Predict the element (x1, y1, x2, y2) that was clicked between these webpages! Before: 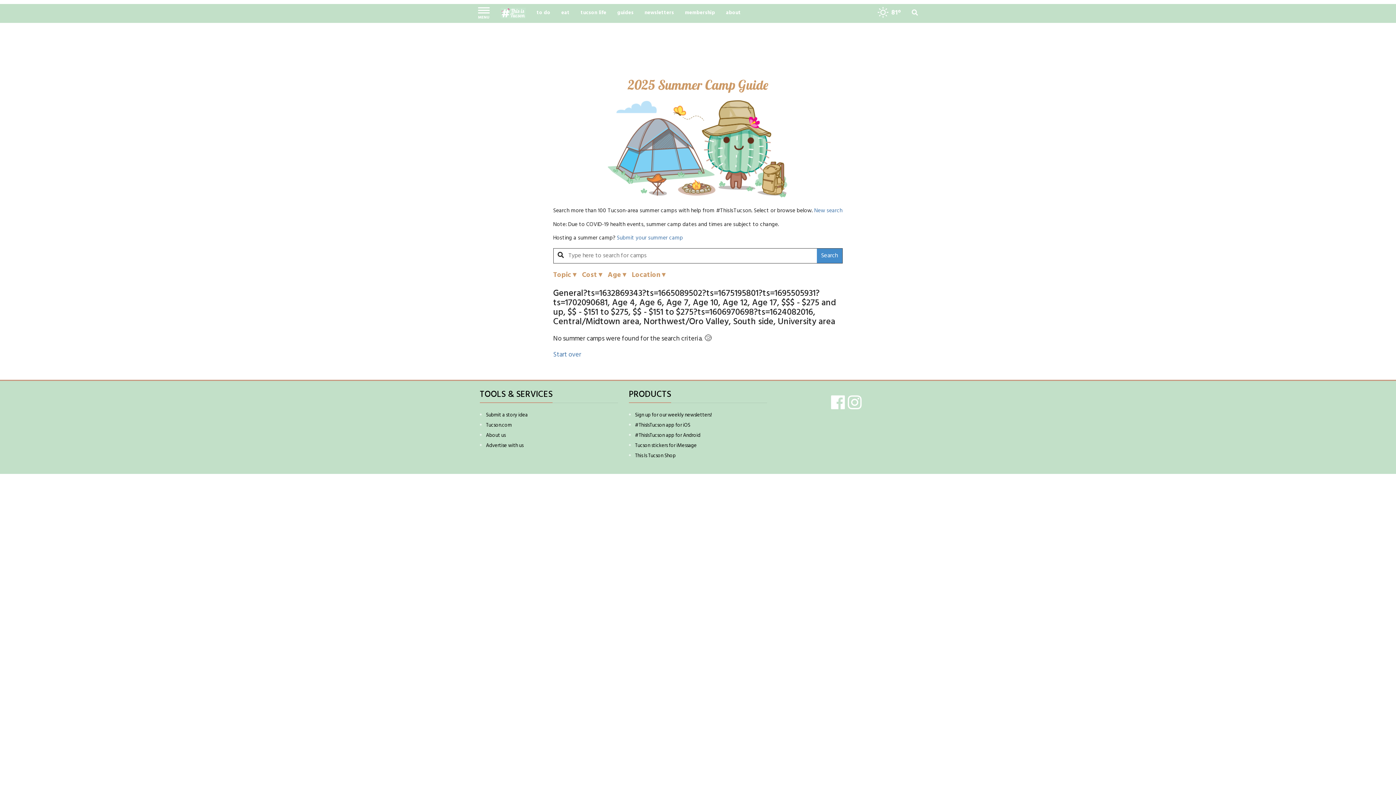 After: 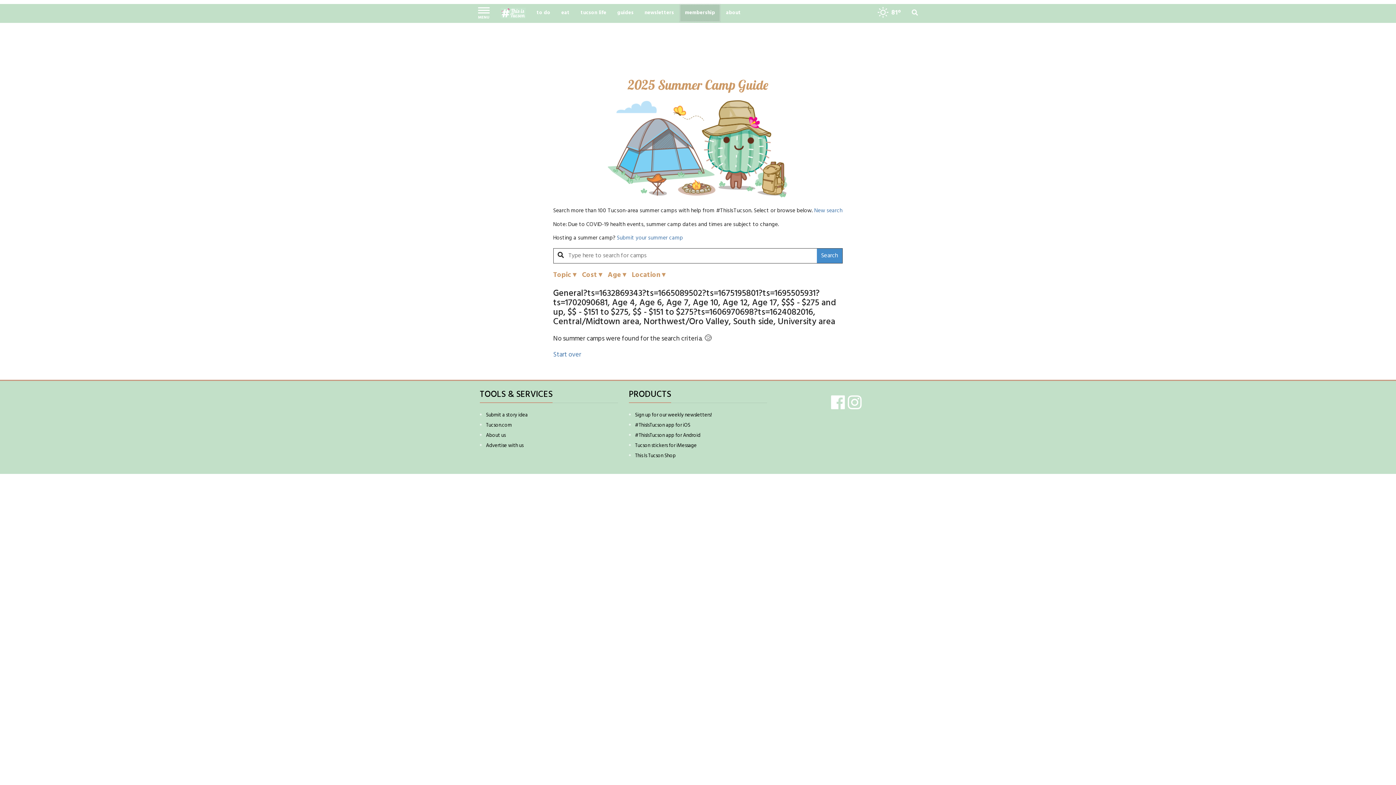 Action: bbox: (679, 4, 720, 22) label: membership